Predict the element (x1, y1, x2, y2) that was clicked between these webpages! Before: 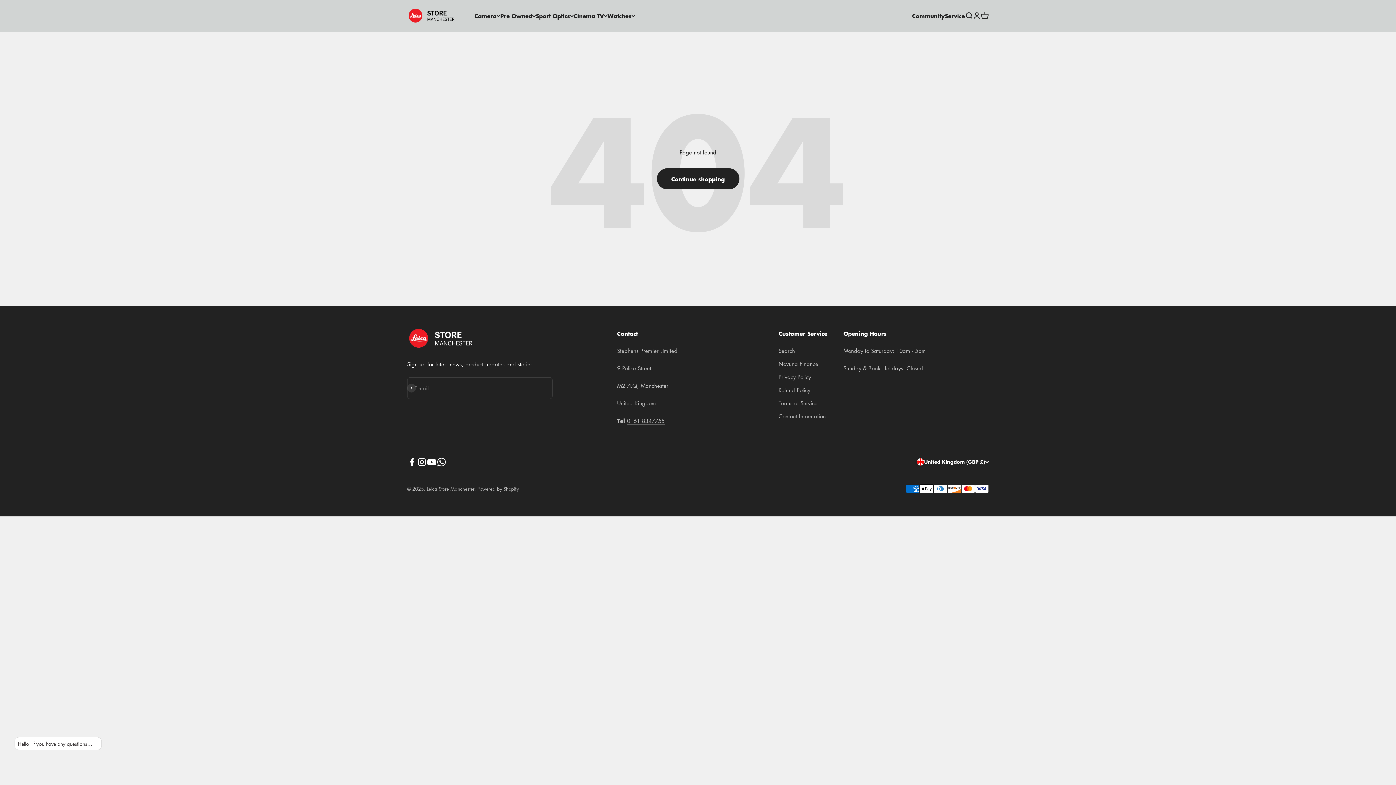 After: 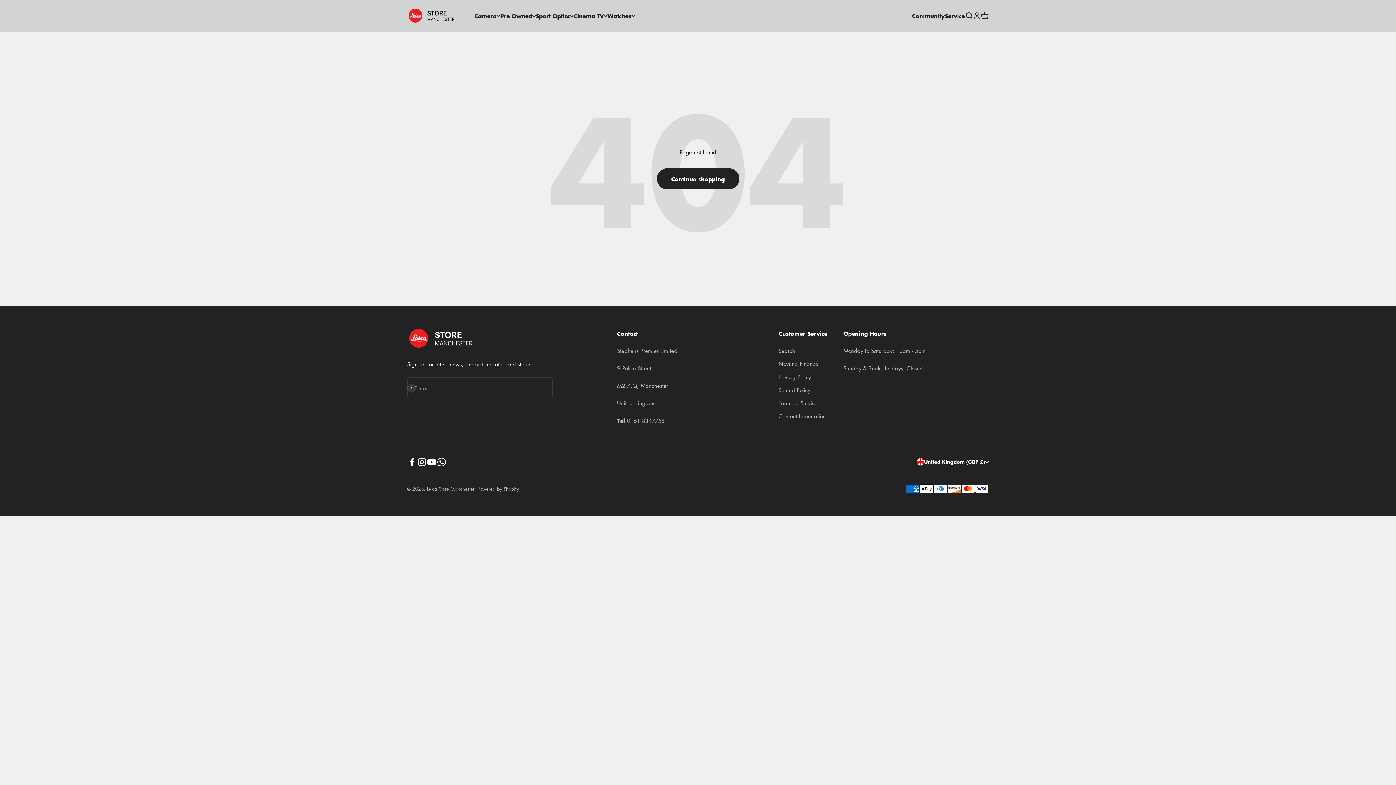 Action: bbox: (92, 741, 98, 746)